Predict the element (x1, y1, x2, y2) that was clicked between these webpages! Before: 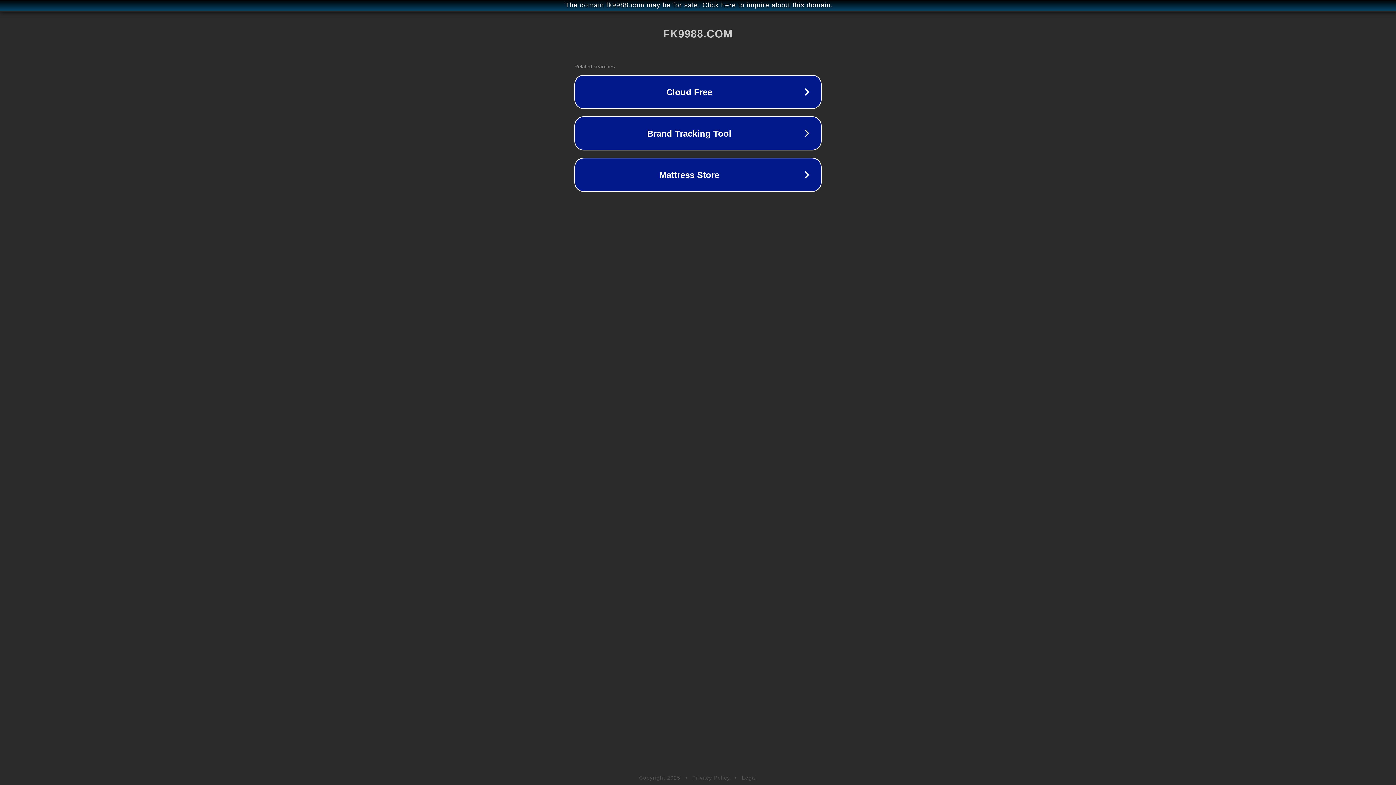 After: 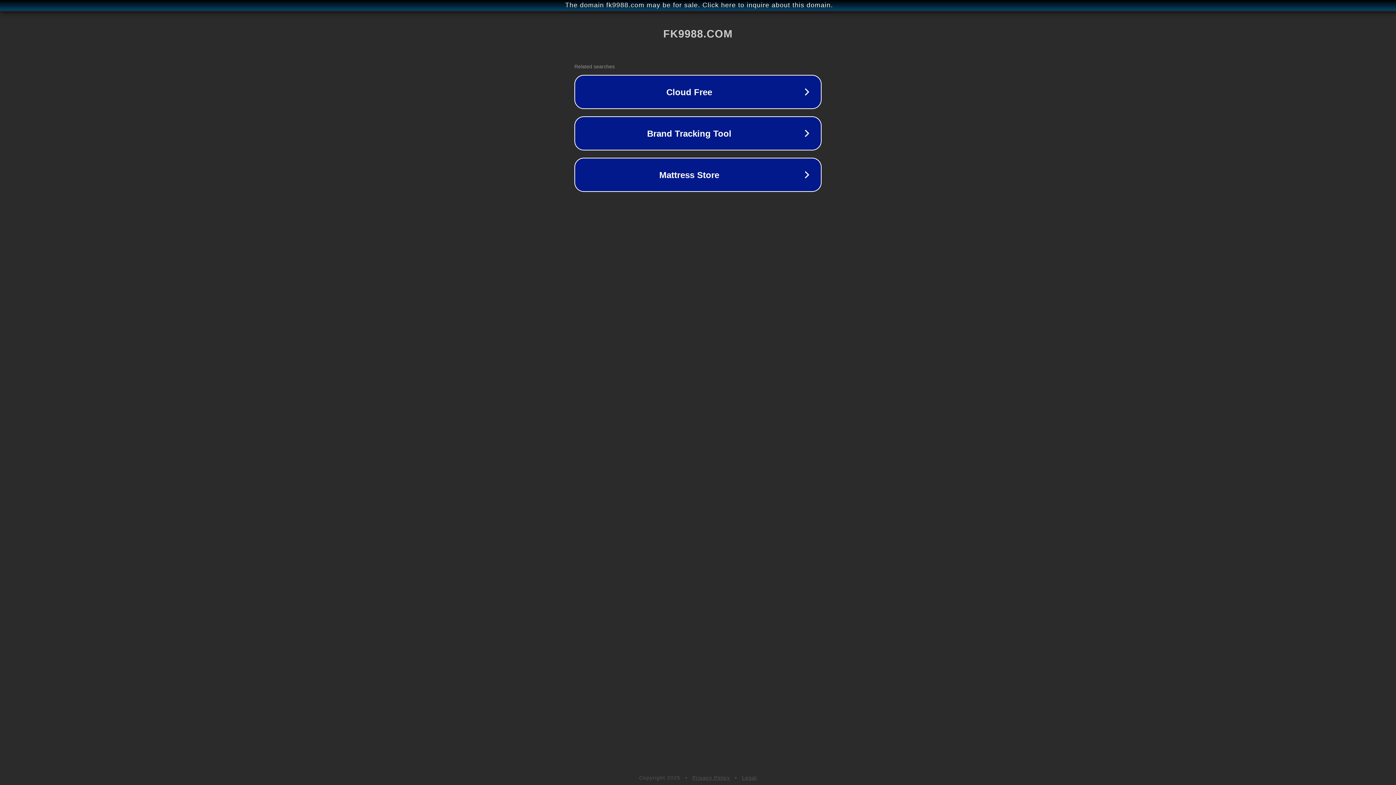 Action: label: Legal bbox: (742, 775, 757, 781)